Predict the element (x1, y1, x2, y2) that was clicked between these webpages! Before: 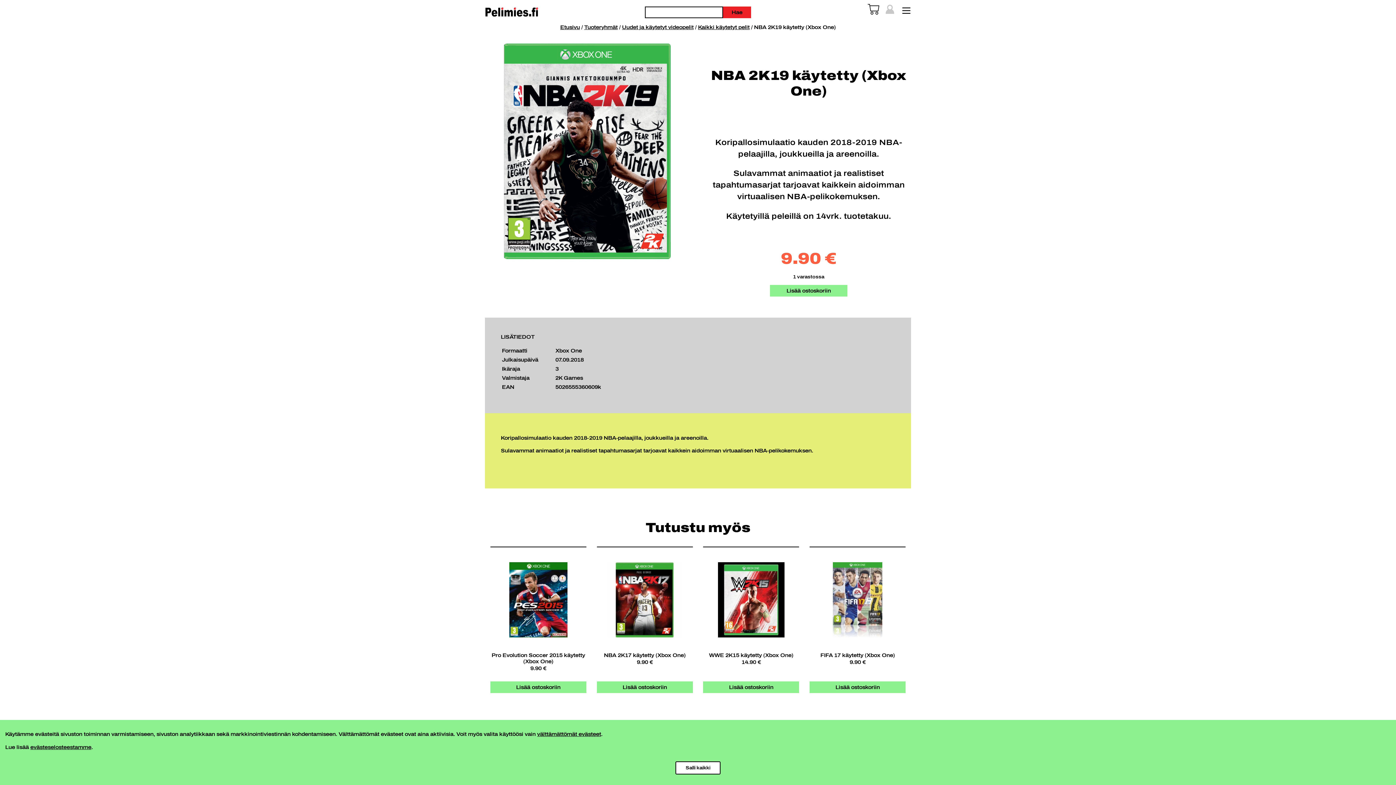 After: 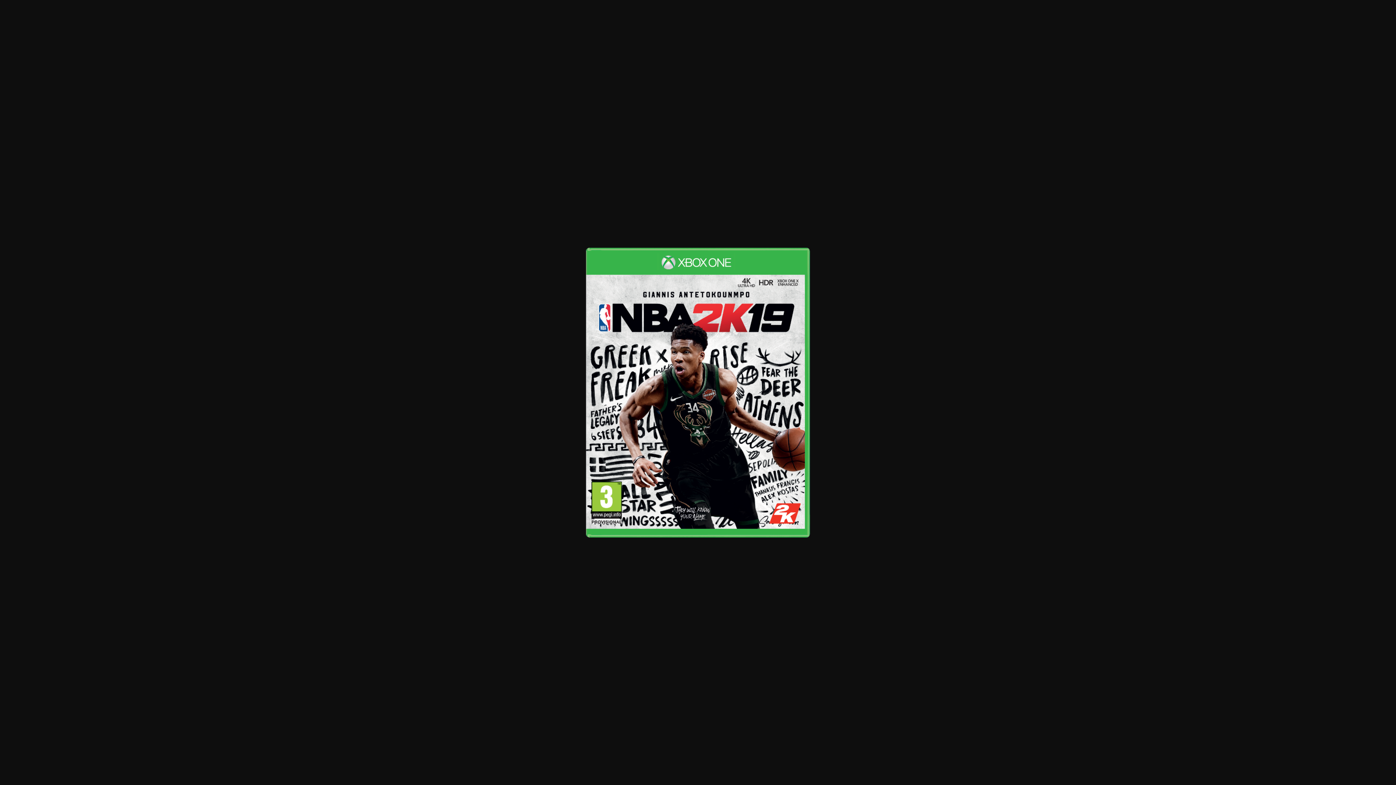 Action: bbox: (485, 36, 689, 266)